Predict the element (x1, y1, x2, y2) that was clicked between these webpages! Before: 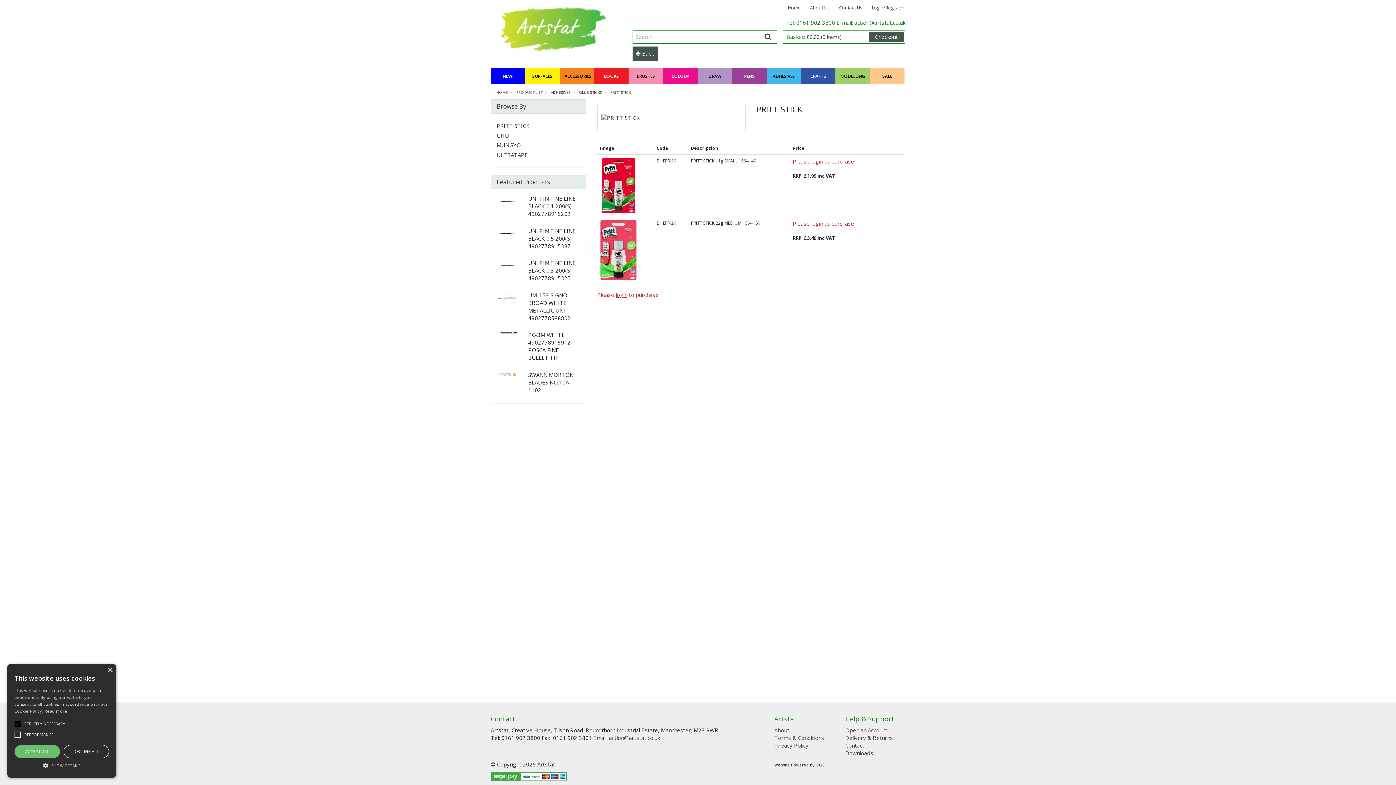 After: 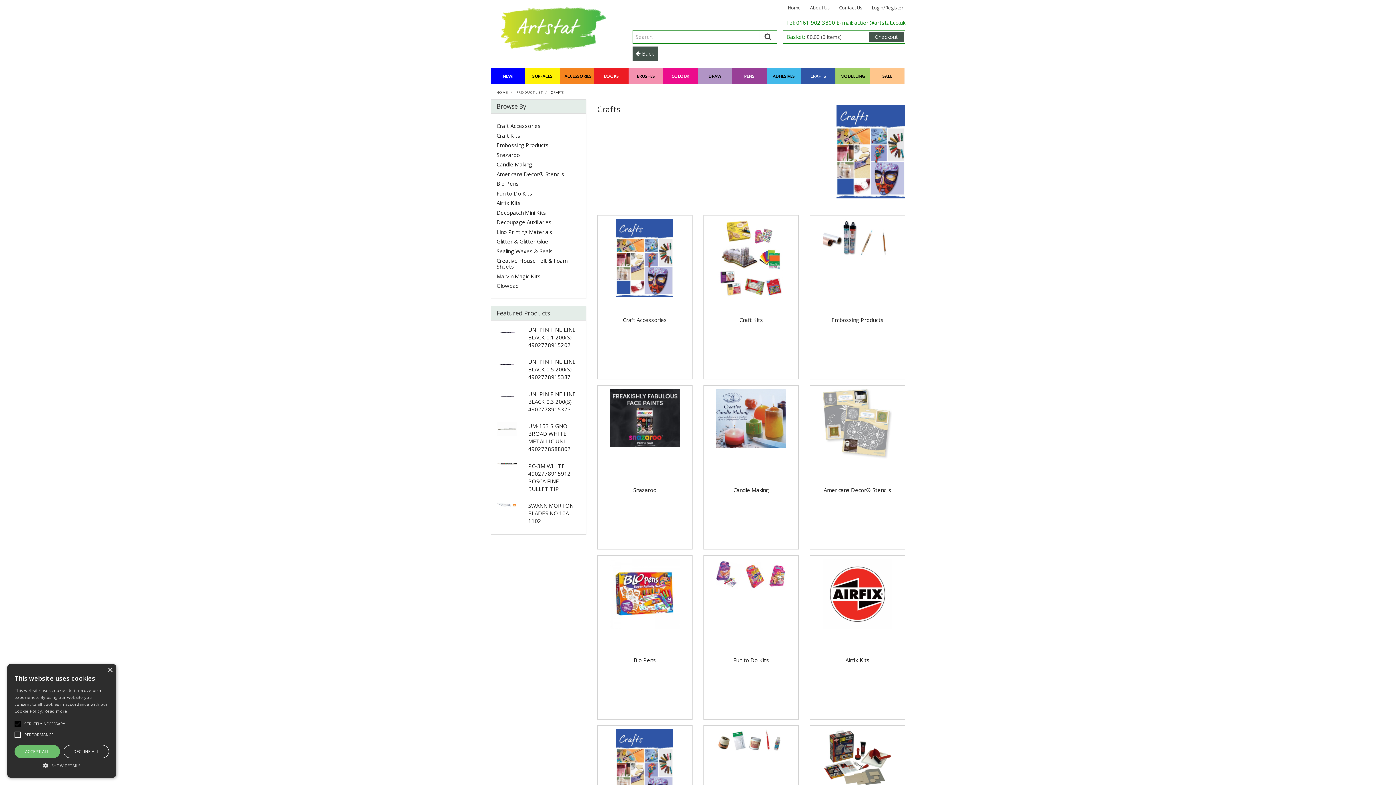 Action: bbox: (801, 67, 835, 84) label: CRAFTS